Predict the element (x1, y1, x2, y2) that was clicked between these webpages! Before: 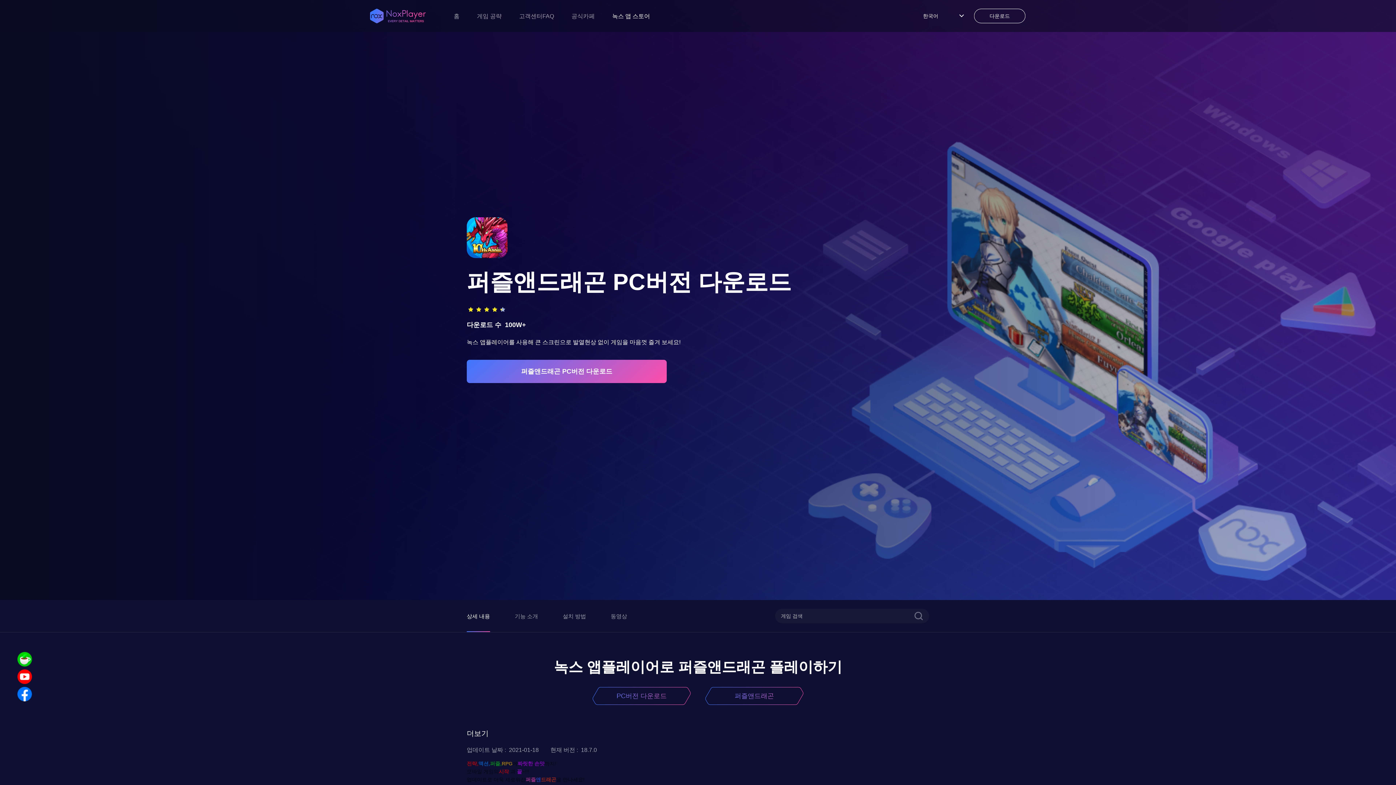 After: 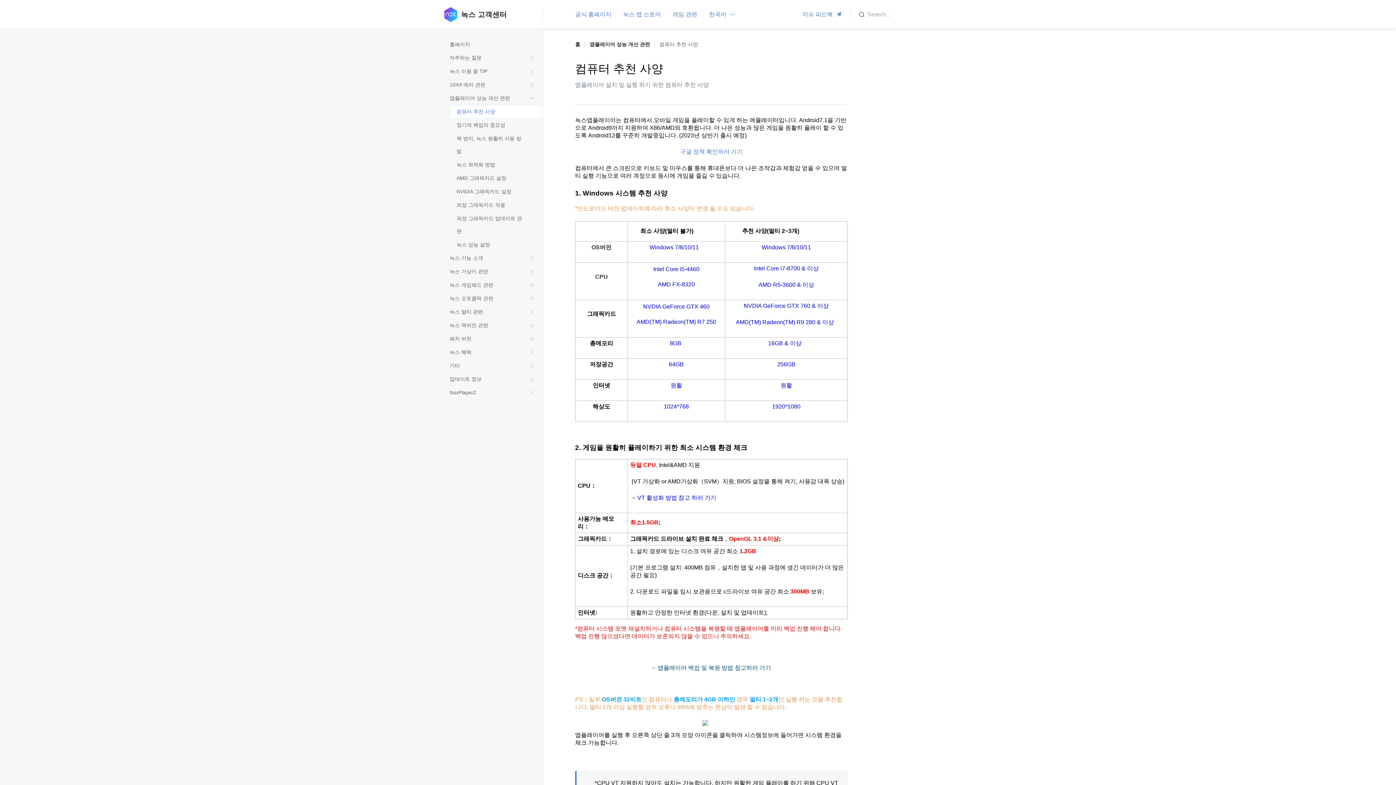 Action: label: 고객센터FAQ bbox: (510, 11, 562, 20)